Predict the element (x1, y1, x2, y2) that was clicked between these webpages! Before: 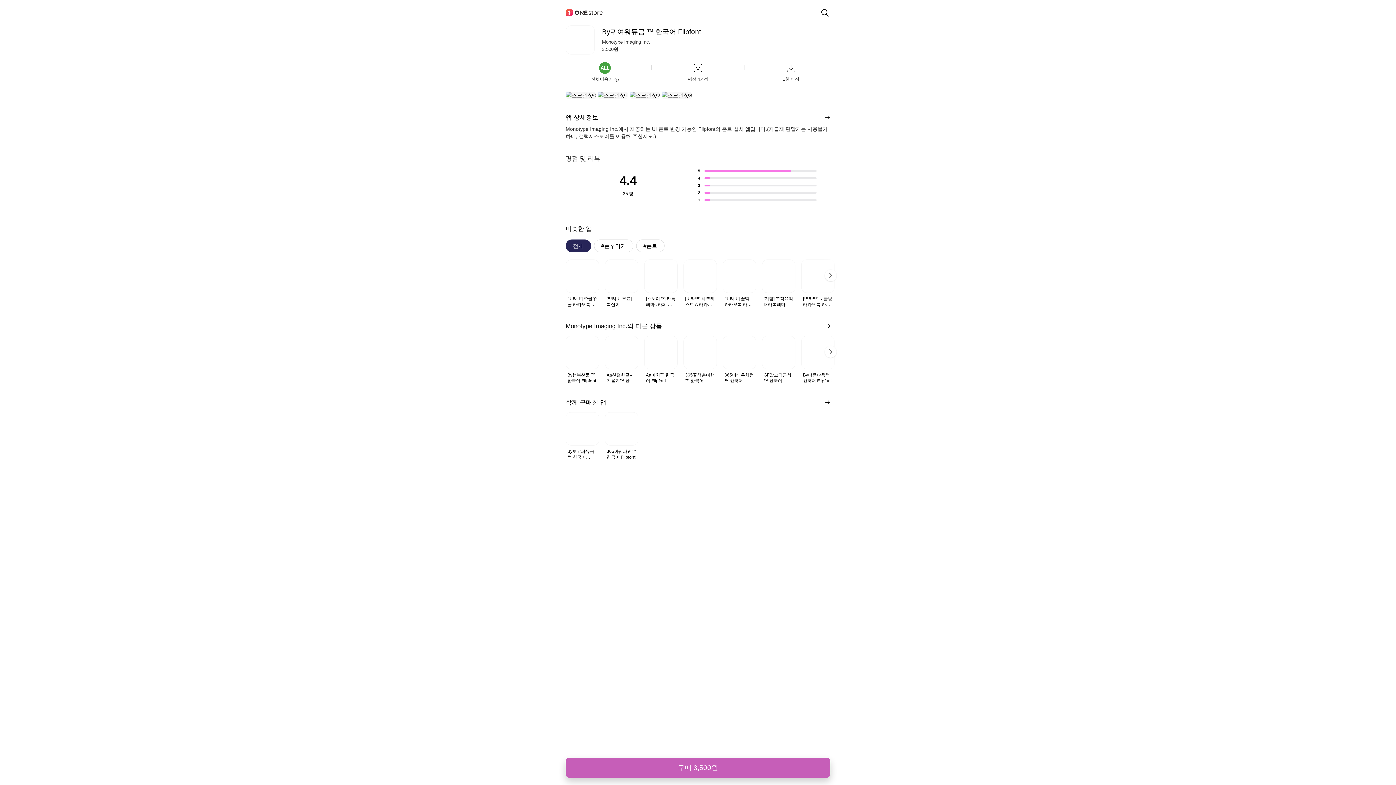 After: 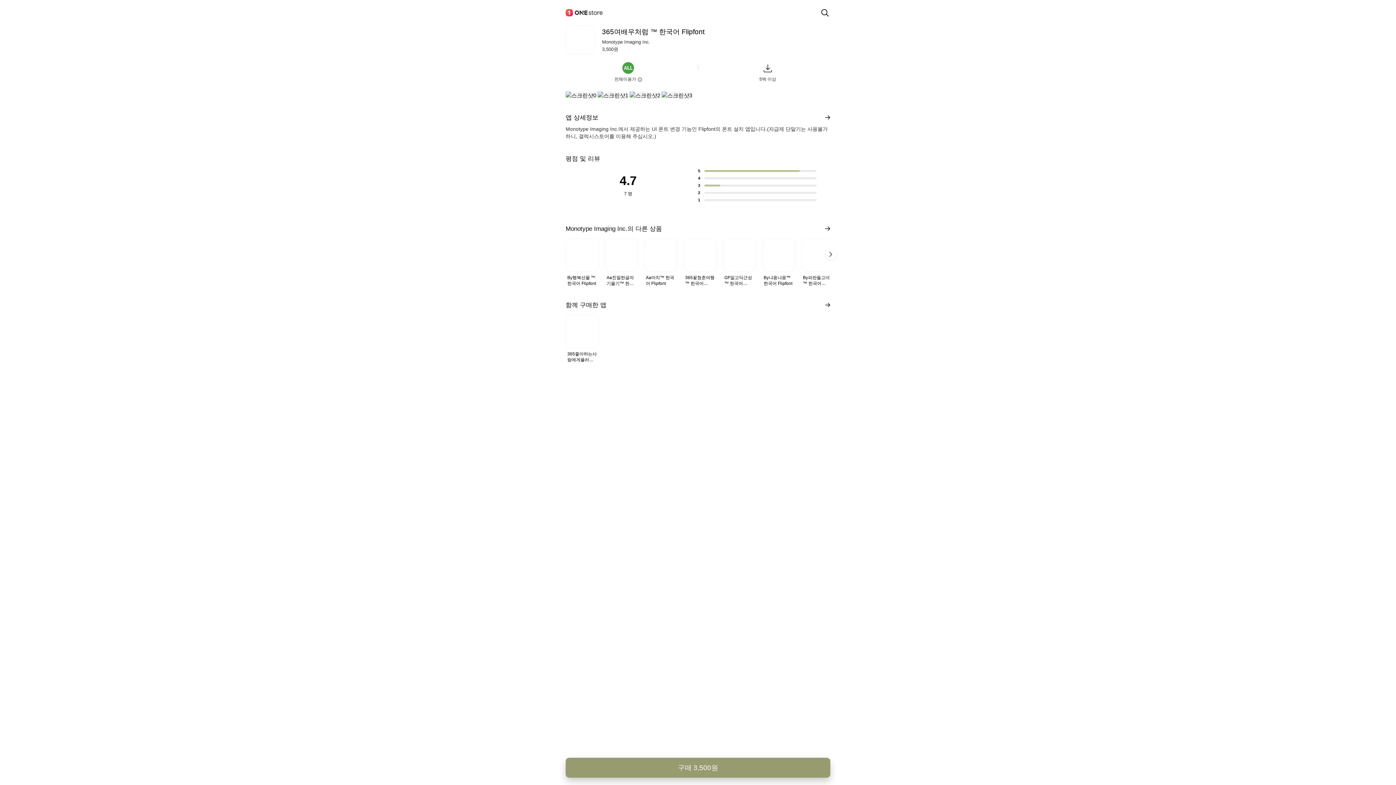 Action: bbox: (722, 336, 756, 384) label: 365여배우처럼 ™ 한국어 Flipfont